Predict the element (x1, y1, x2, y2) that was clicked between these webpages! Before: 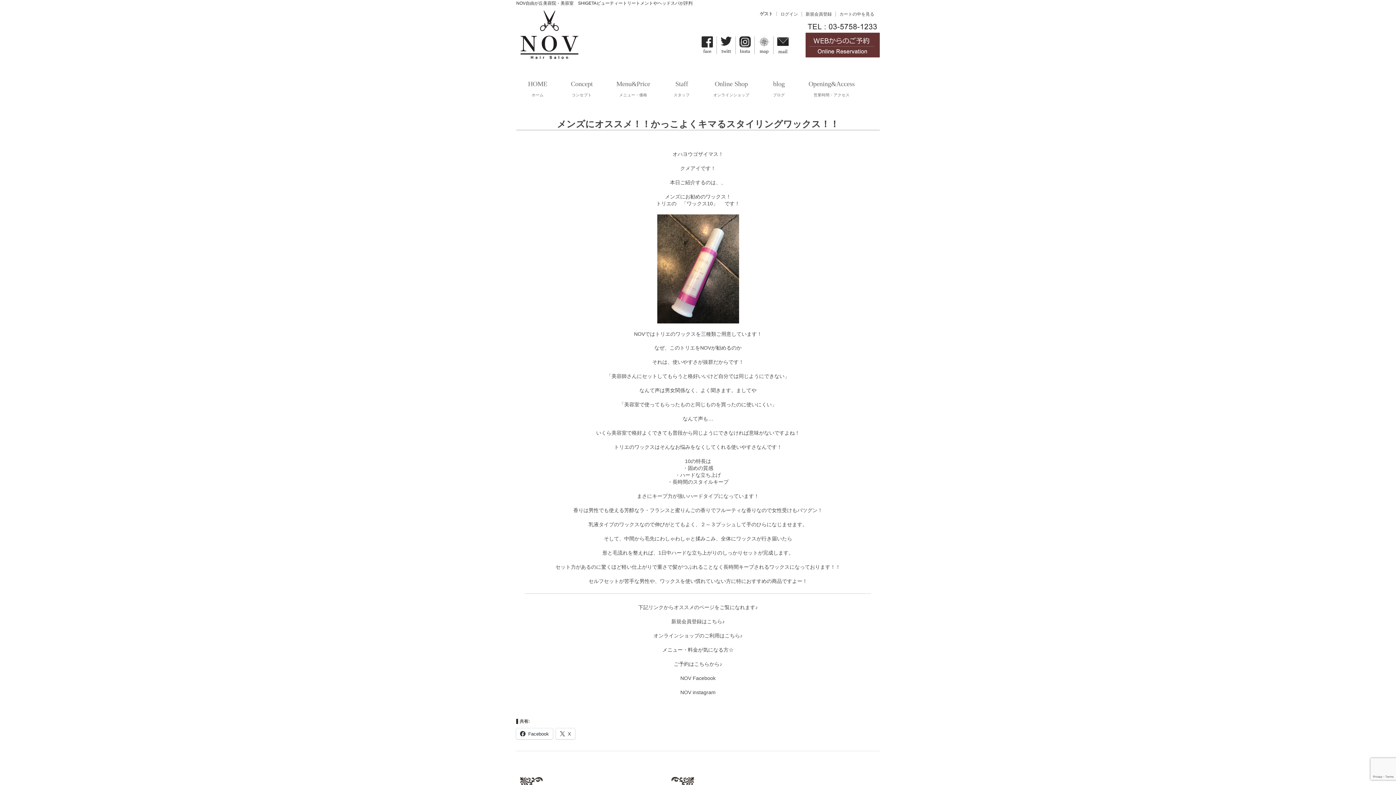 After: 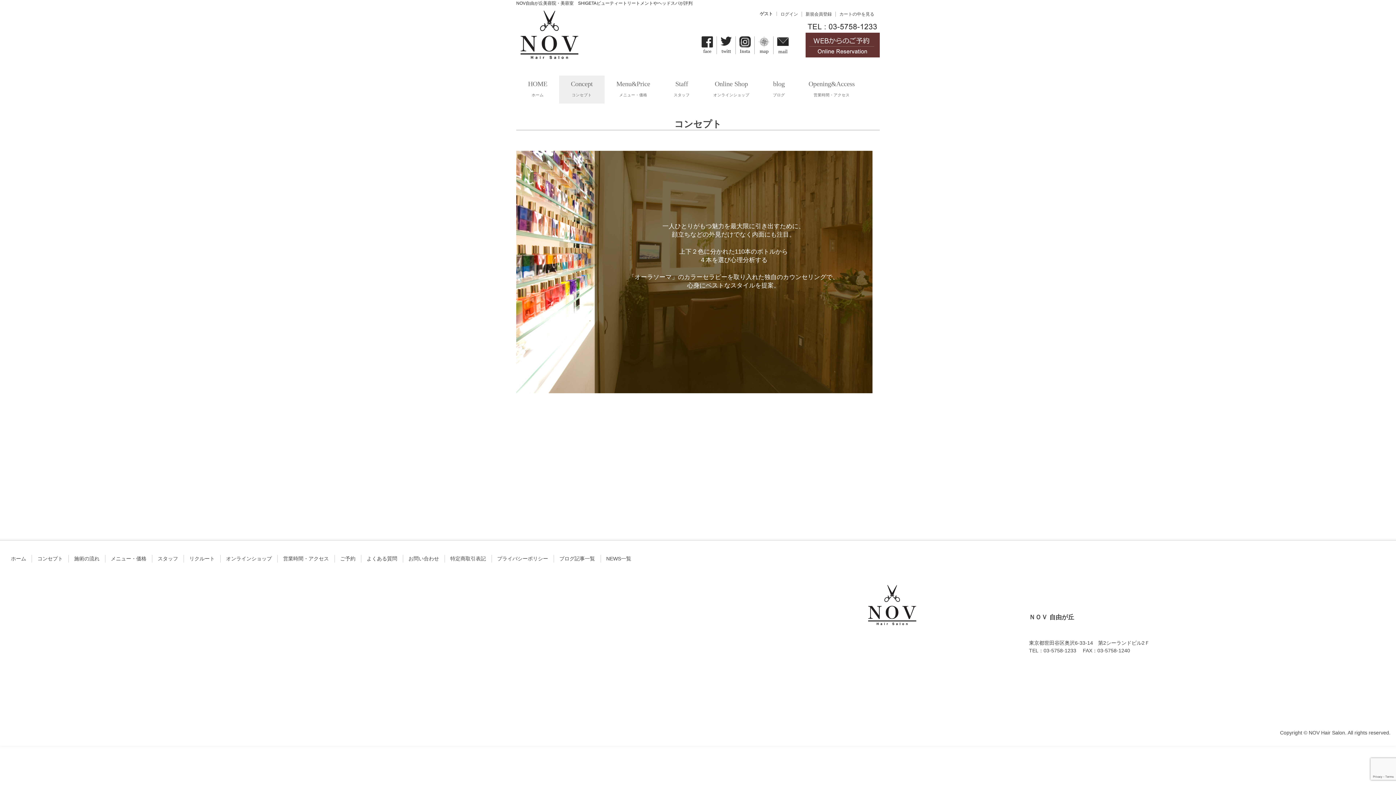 Action: label: Concept
コンセプト bbox: (559, 75, 604, 103)